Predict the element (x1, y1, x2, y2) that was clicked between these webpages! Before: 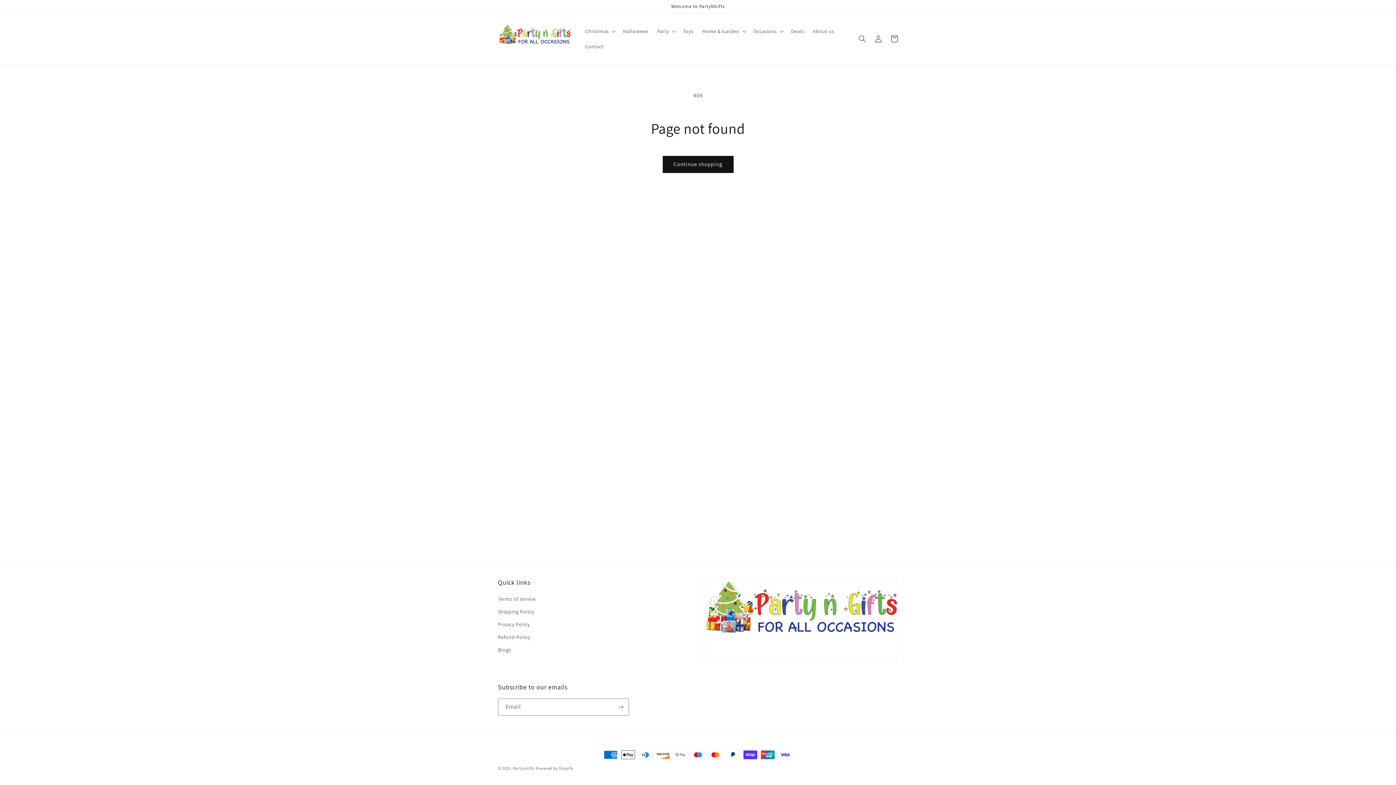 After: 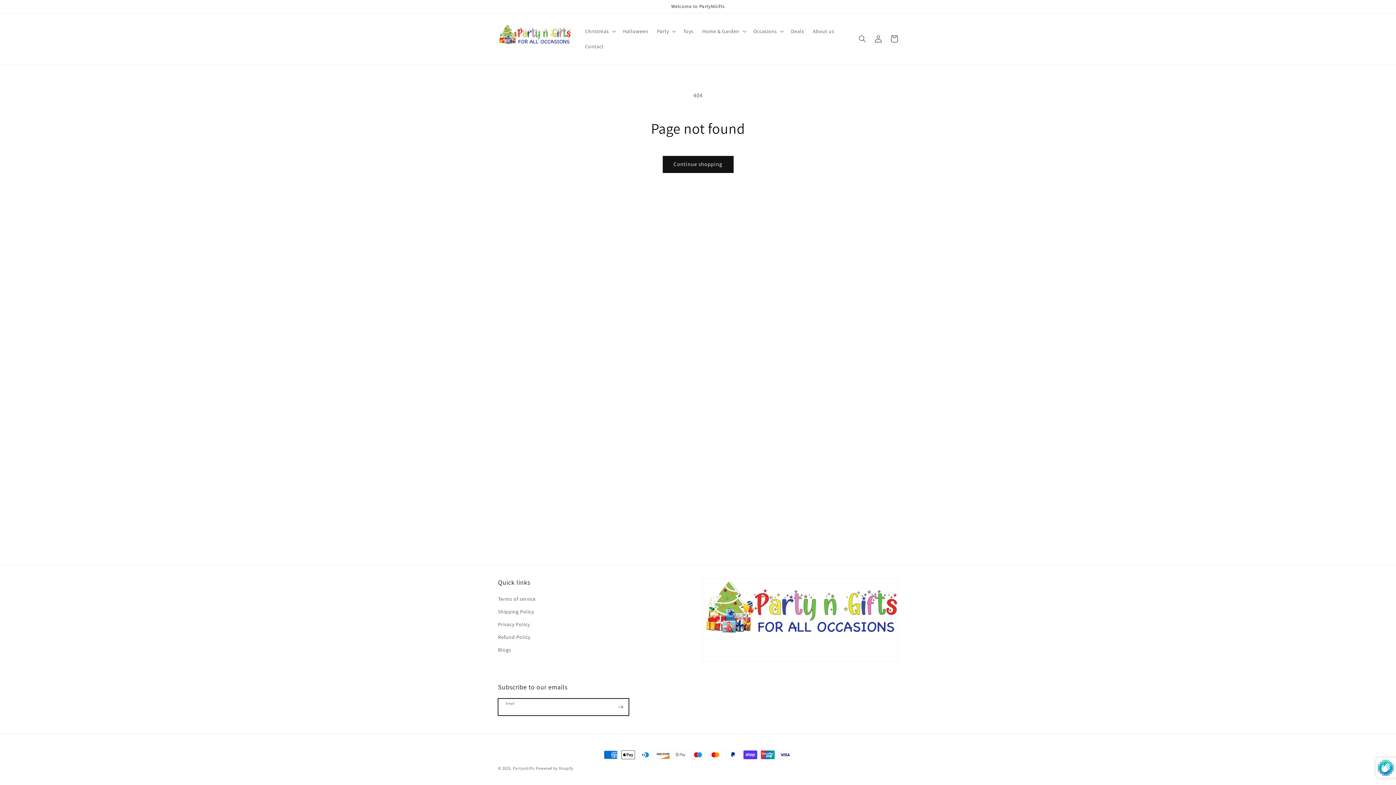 Action: bbox: (612, 698, 628, 716) label: Subscribe